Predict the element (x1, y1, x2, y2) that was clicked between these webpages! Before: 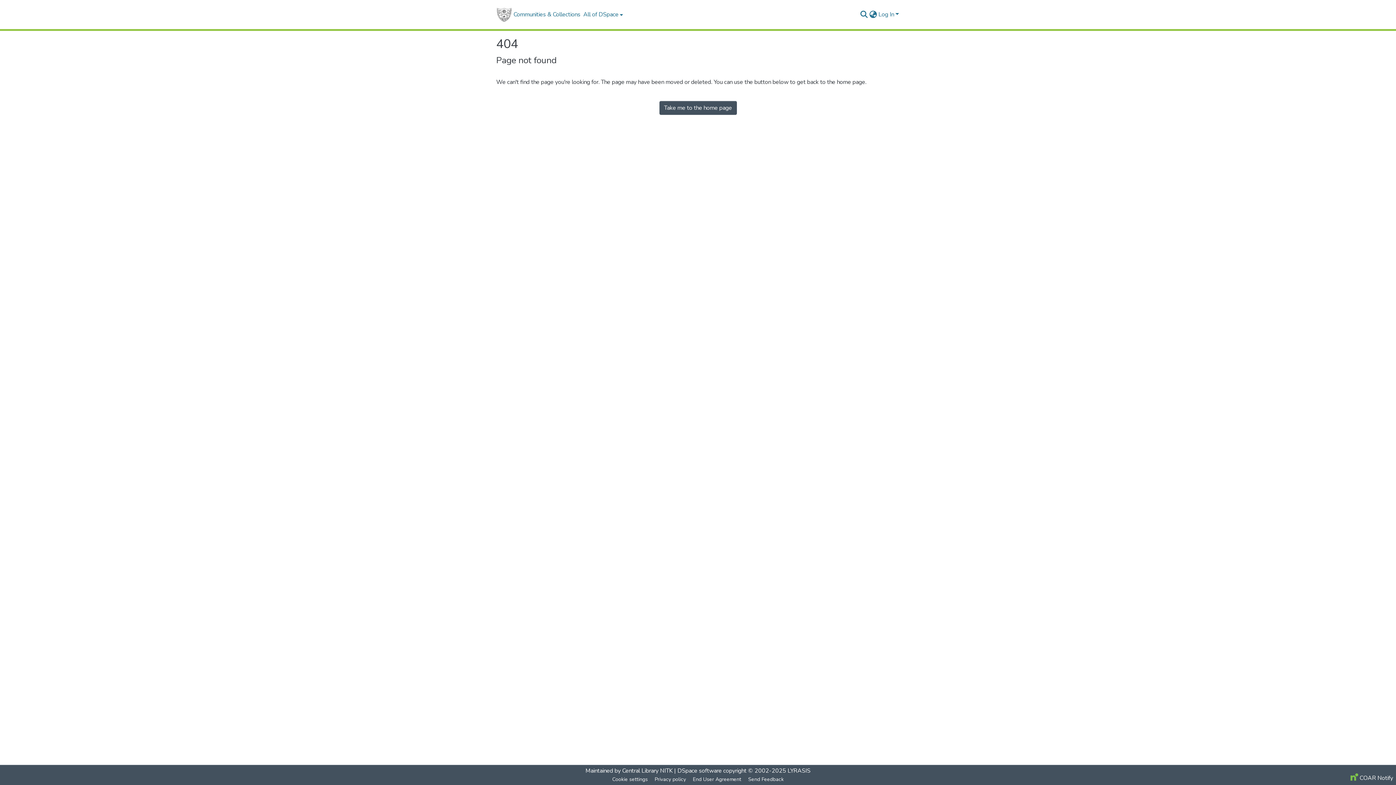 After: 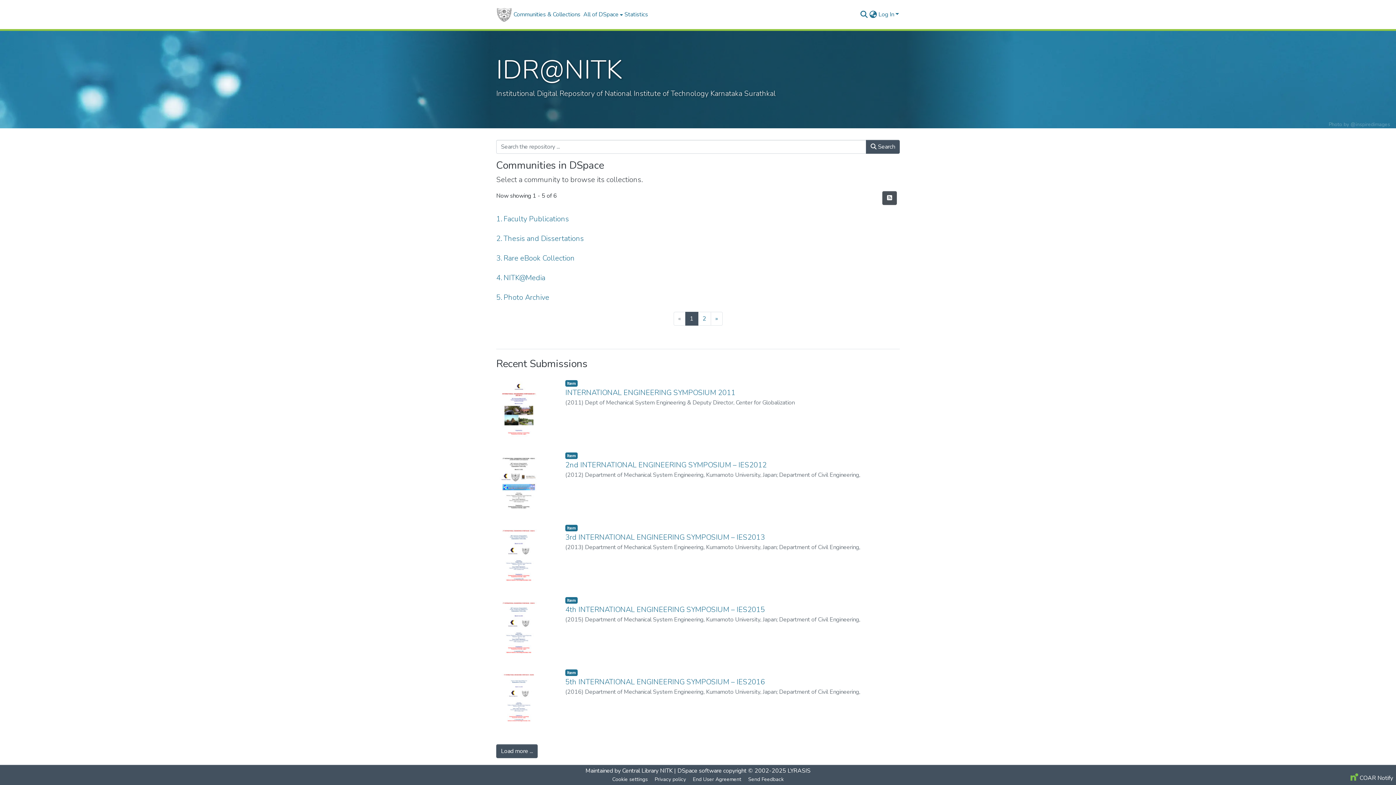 Action: label: Take me to the home page bbox: (659, 101, 736, 114)